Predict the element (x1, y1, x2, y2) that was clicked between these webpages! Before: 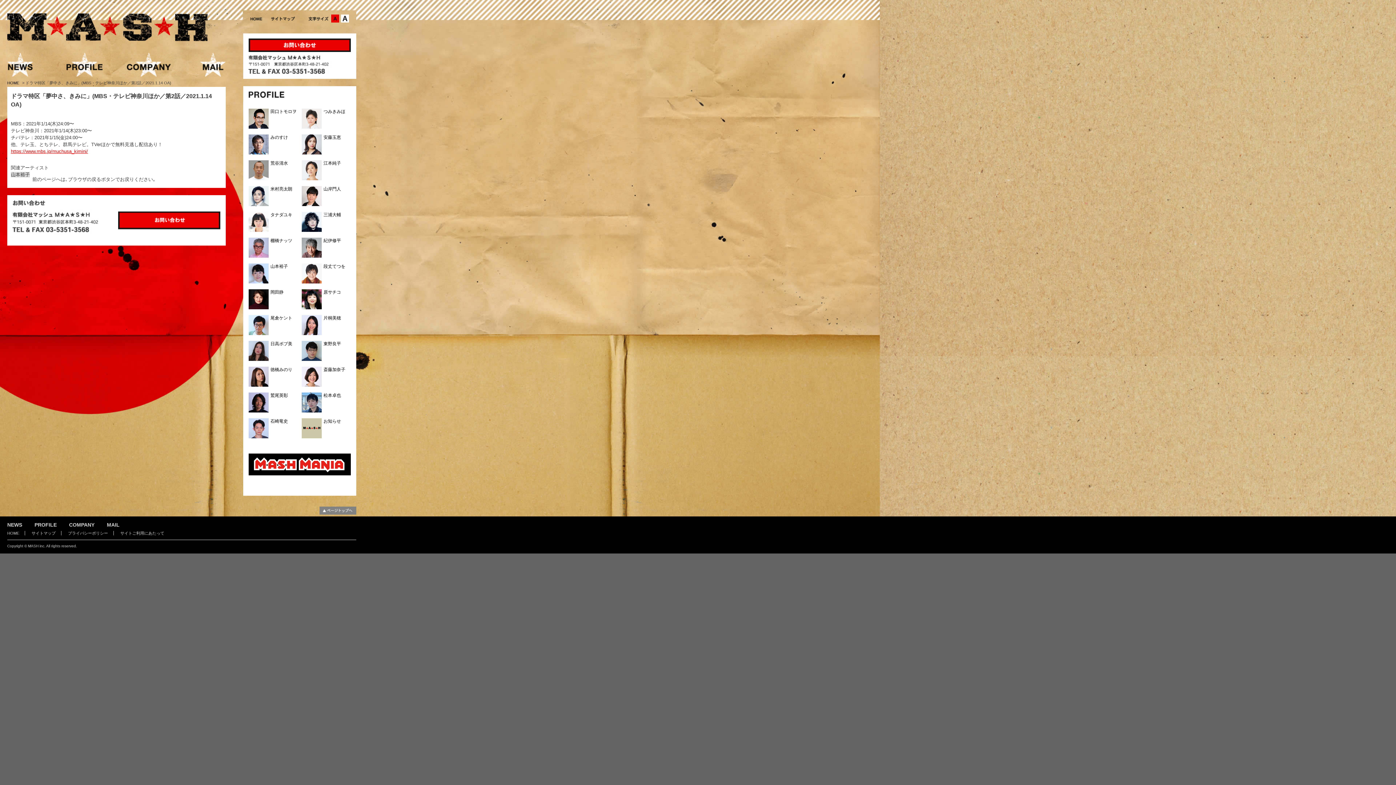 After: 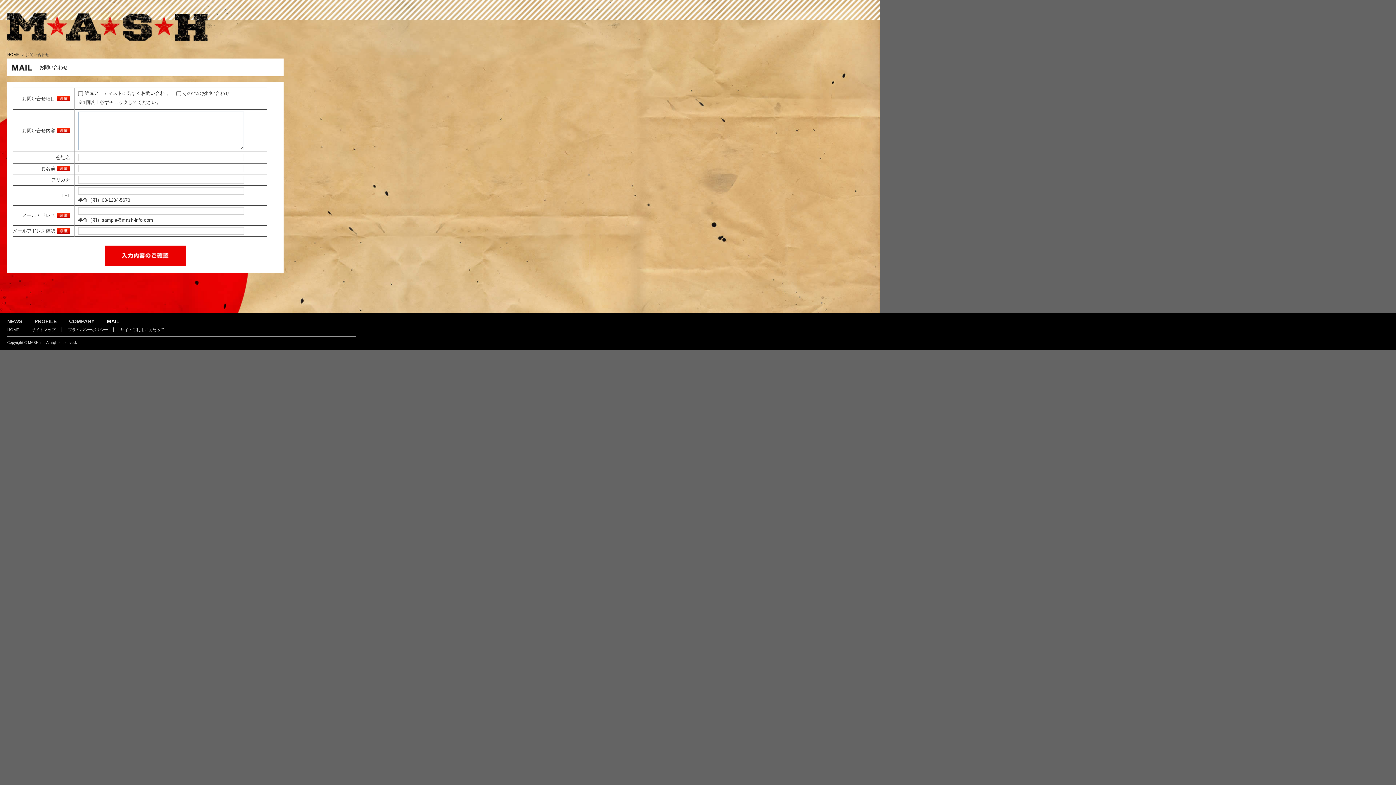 Action: bbox: (248, 47, 350, 53)